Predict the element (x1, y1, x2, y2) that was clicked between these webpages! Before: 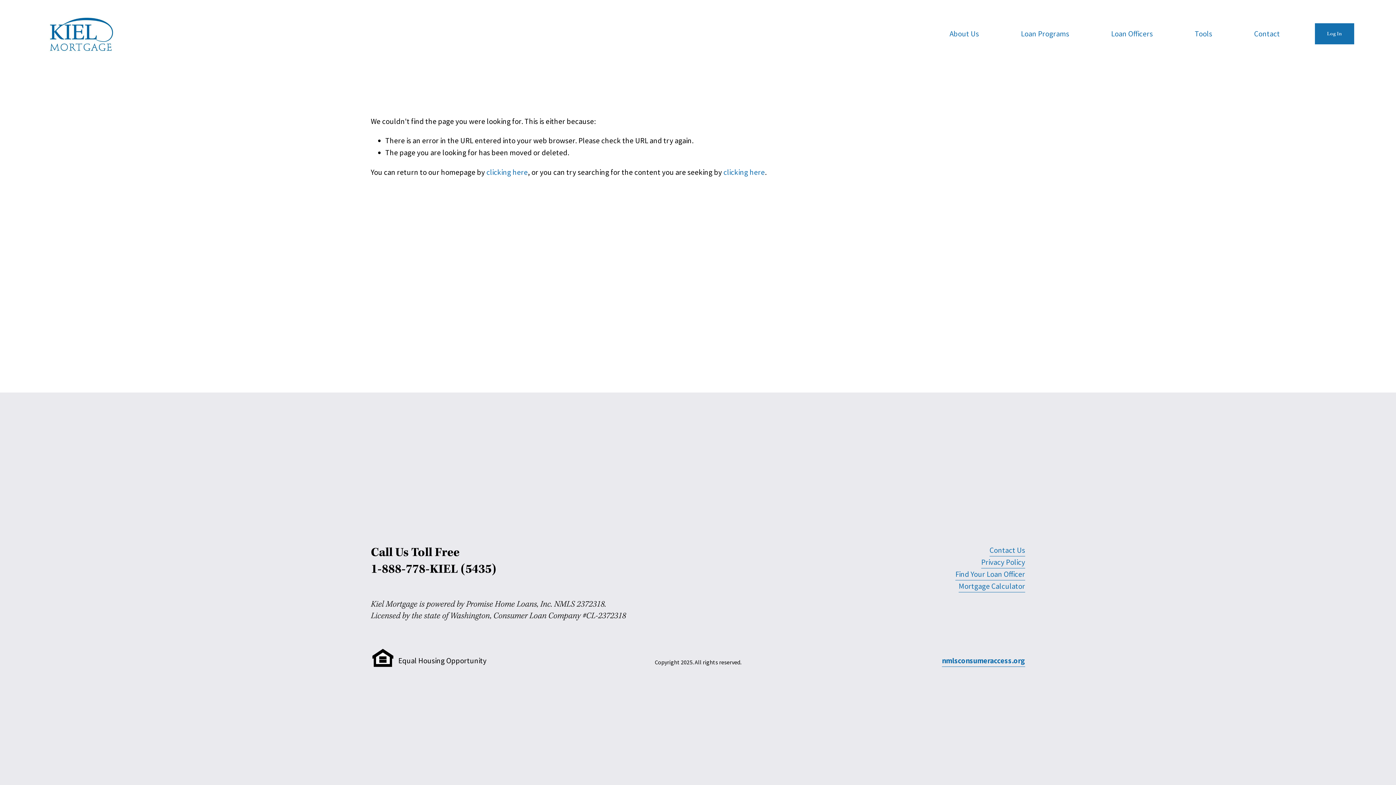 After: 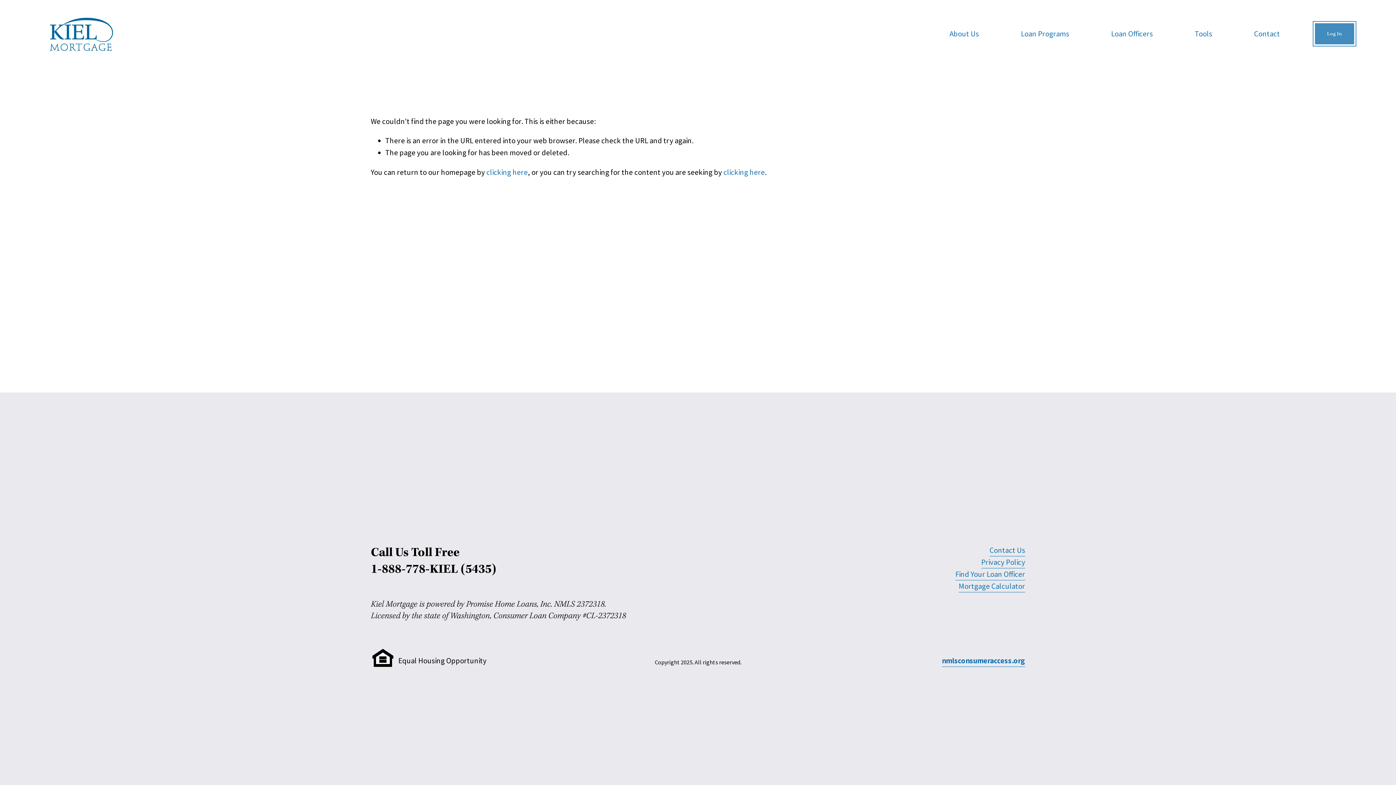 Action: bbox: (1315, 23, 1354, 44) label: Log In